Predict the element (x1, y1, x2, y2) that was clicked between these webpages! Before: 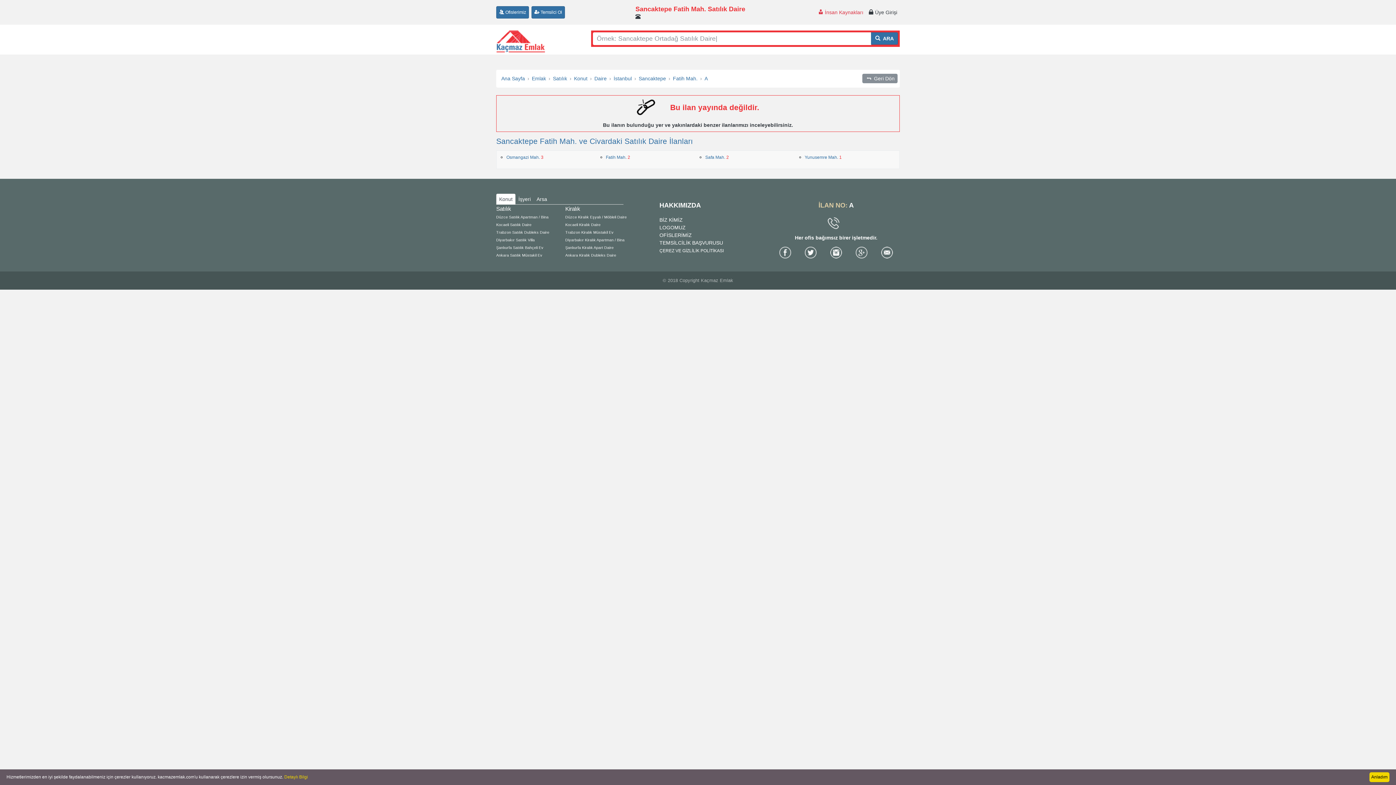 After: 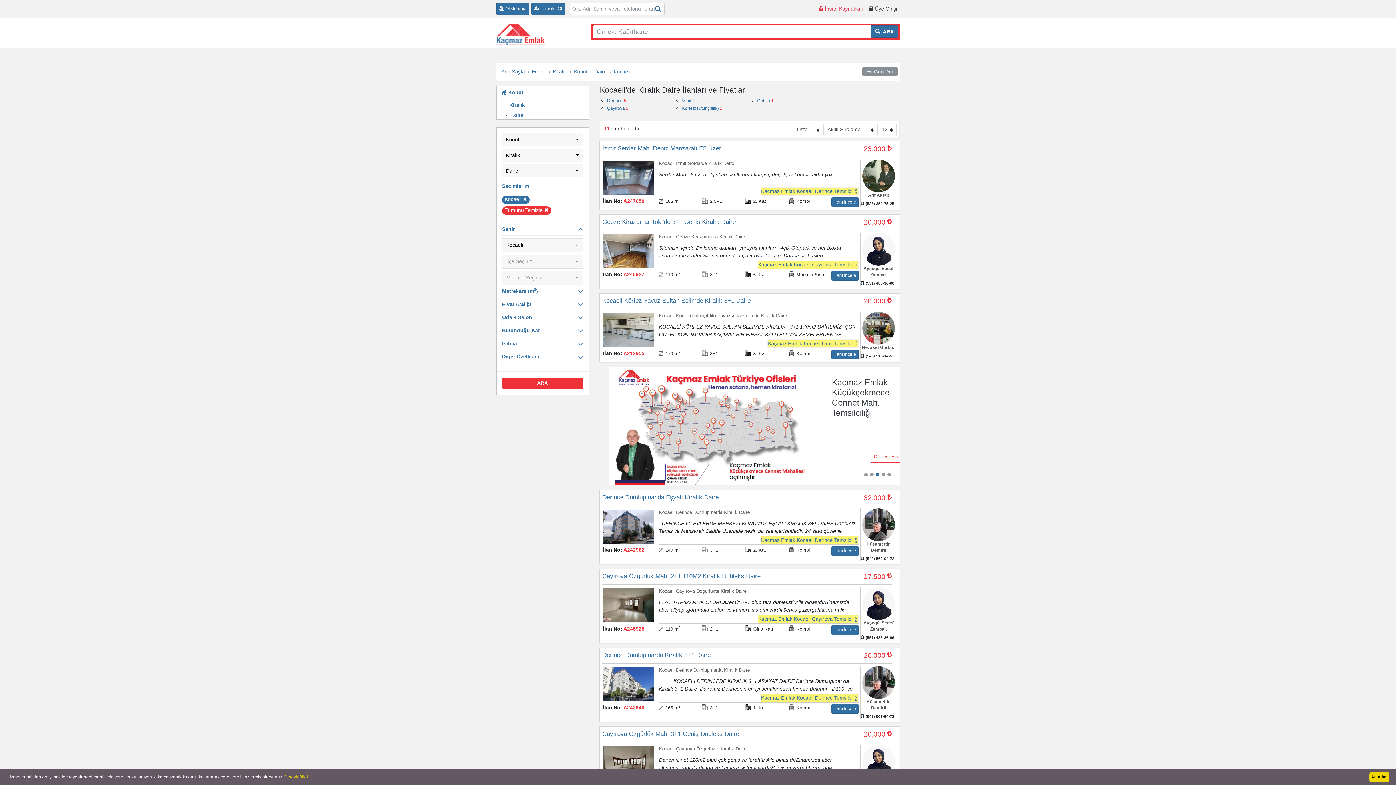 Action: label: Kocaeli Kiralık Daire bbox: (565, 222, 600, 226)